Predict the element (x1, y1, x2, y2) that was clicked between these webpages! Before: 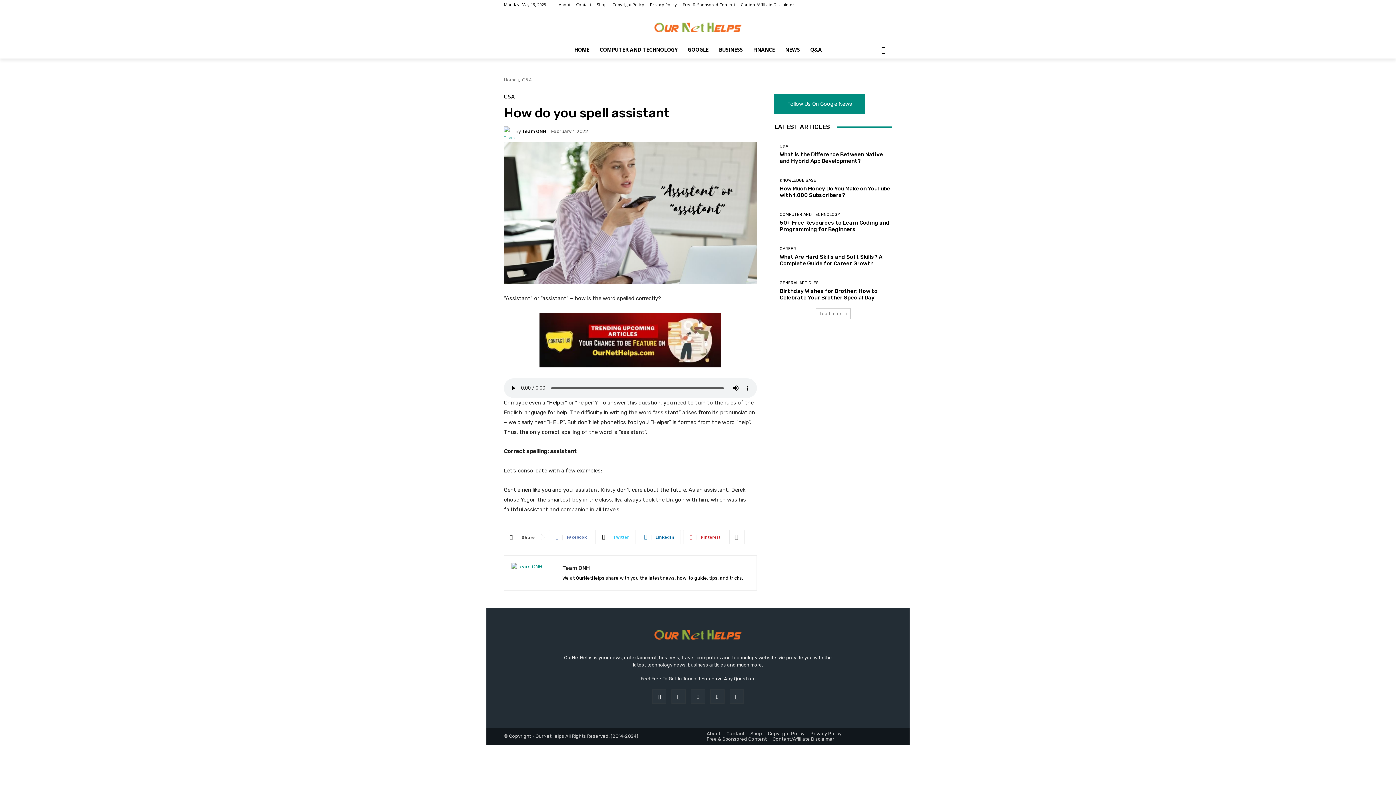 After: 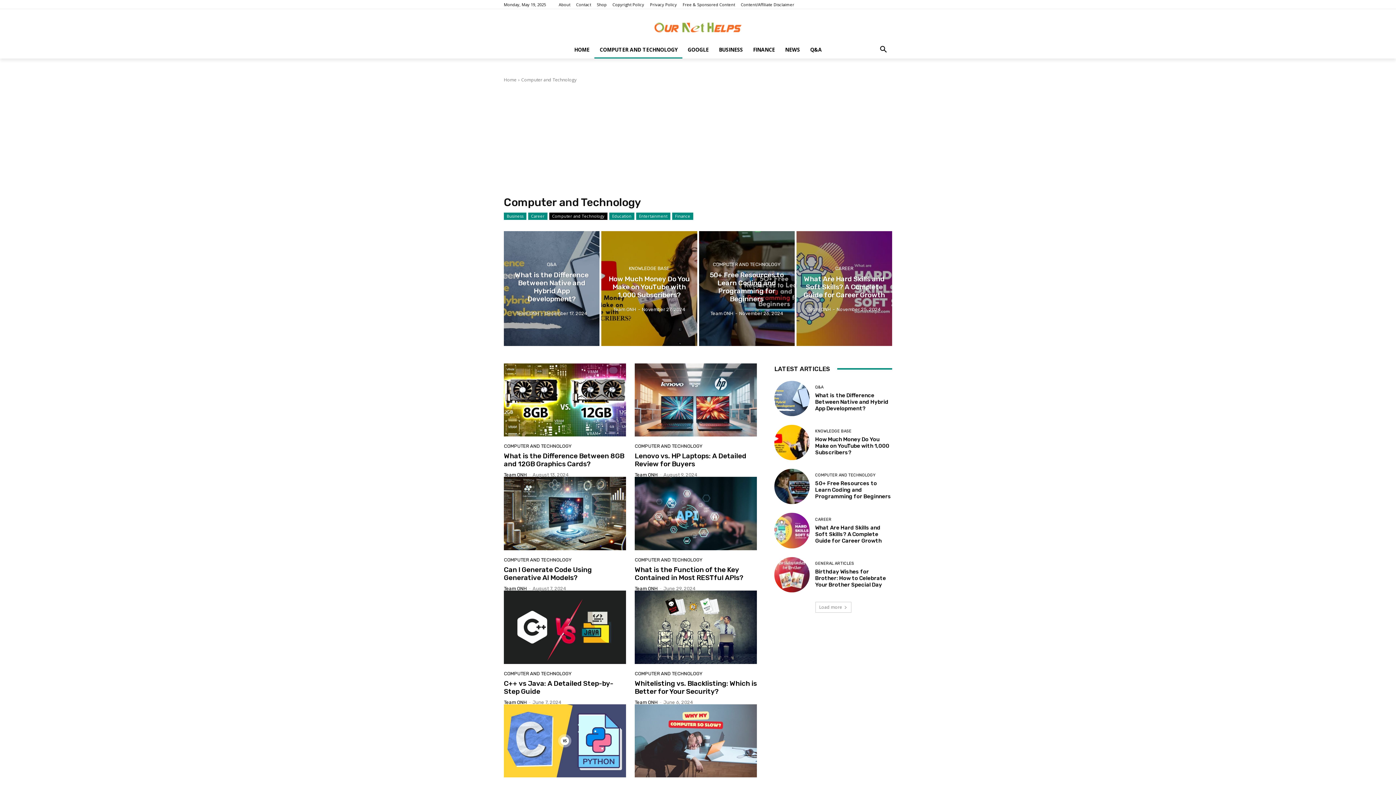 Action: label: COMPUTER AND TECHNOLOGY bbox: (594, 41, 682, 58)